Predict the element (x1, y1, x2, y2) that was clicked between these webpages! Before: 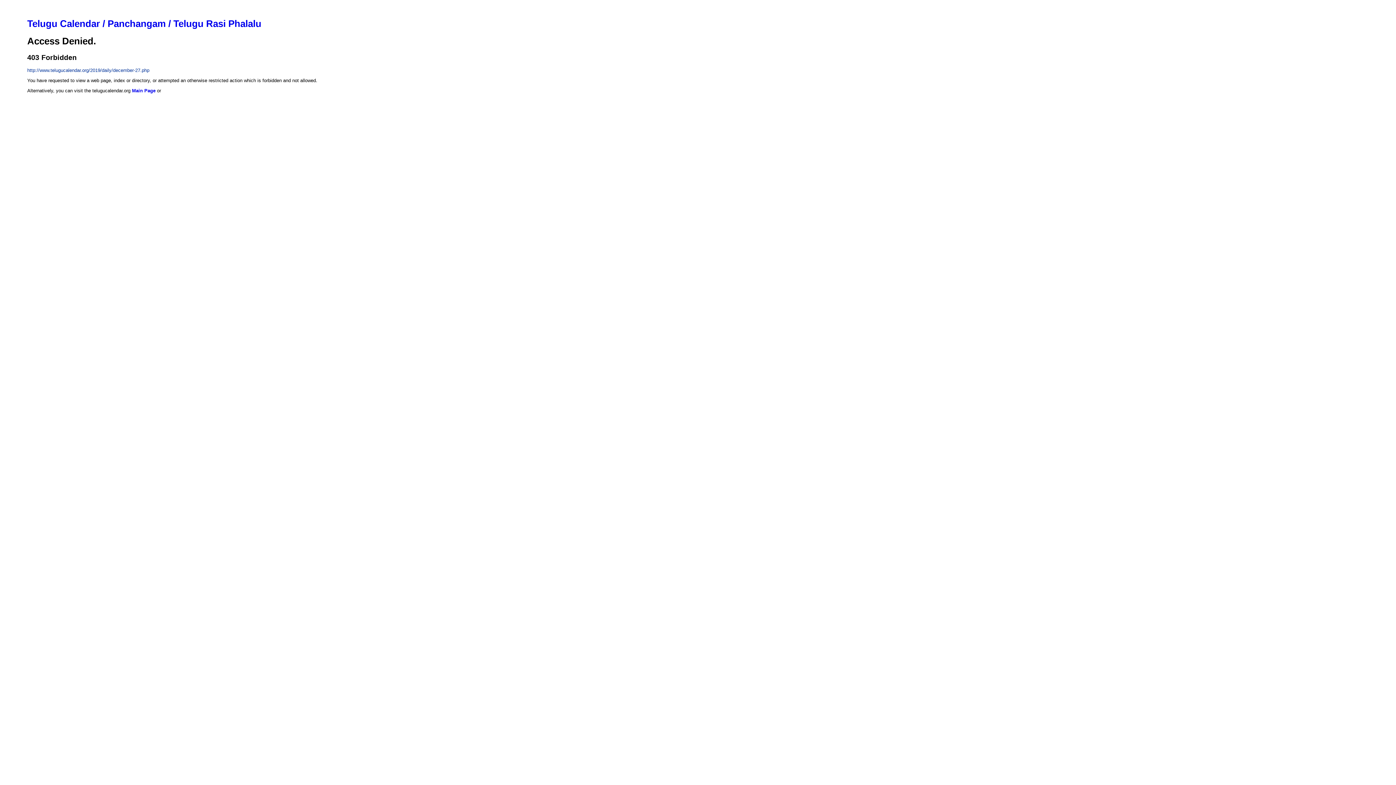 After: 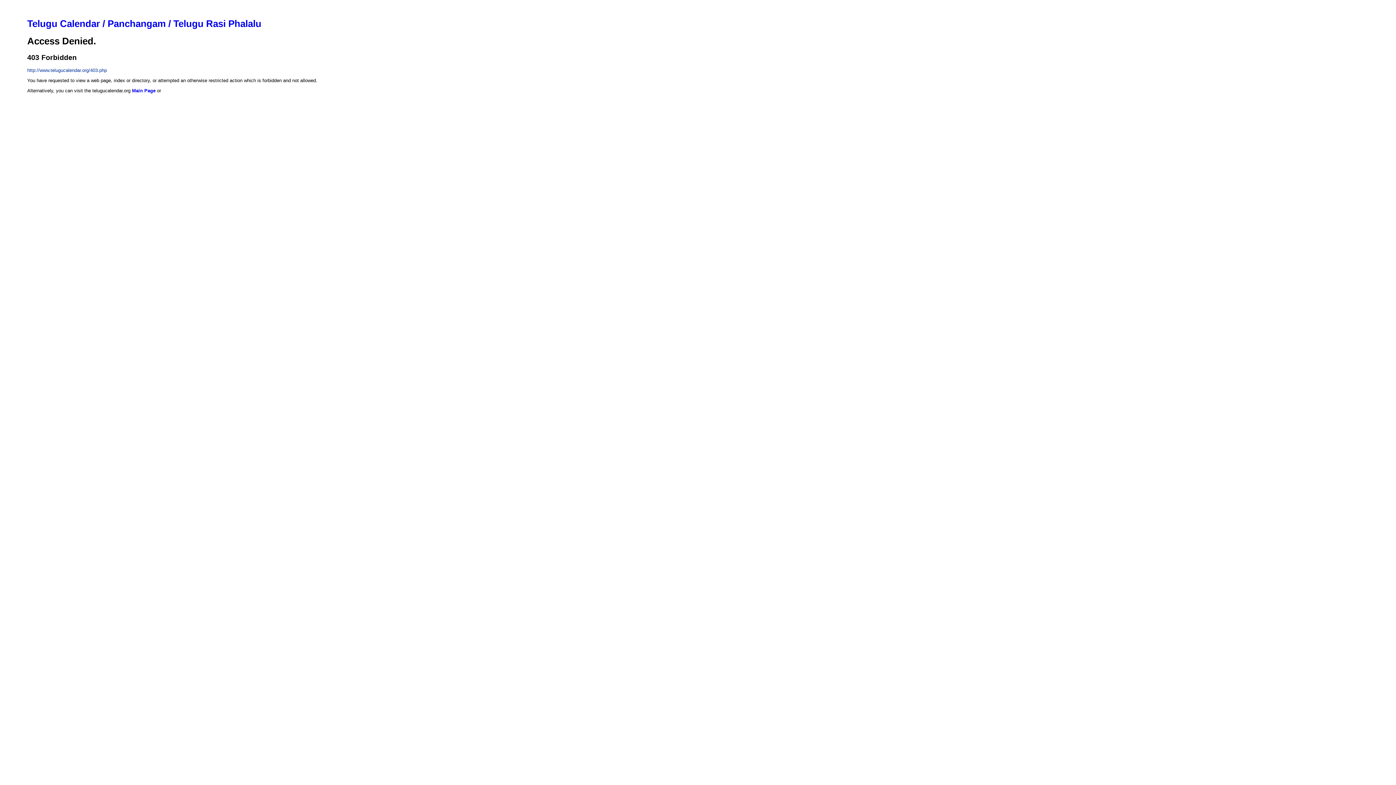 Action: bbox: (132, 87, 155, 93) label: Main Page